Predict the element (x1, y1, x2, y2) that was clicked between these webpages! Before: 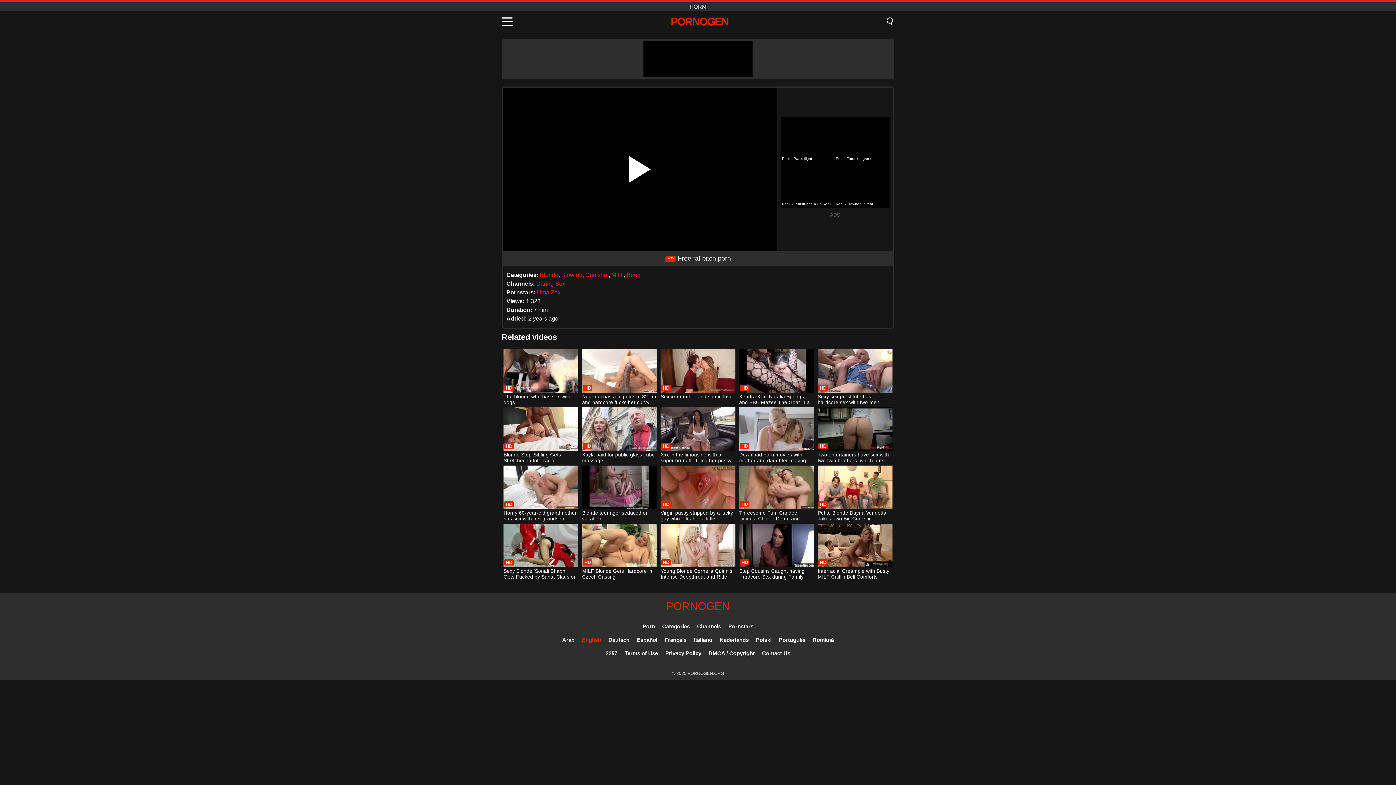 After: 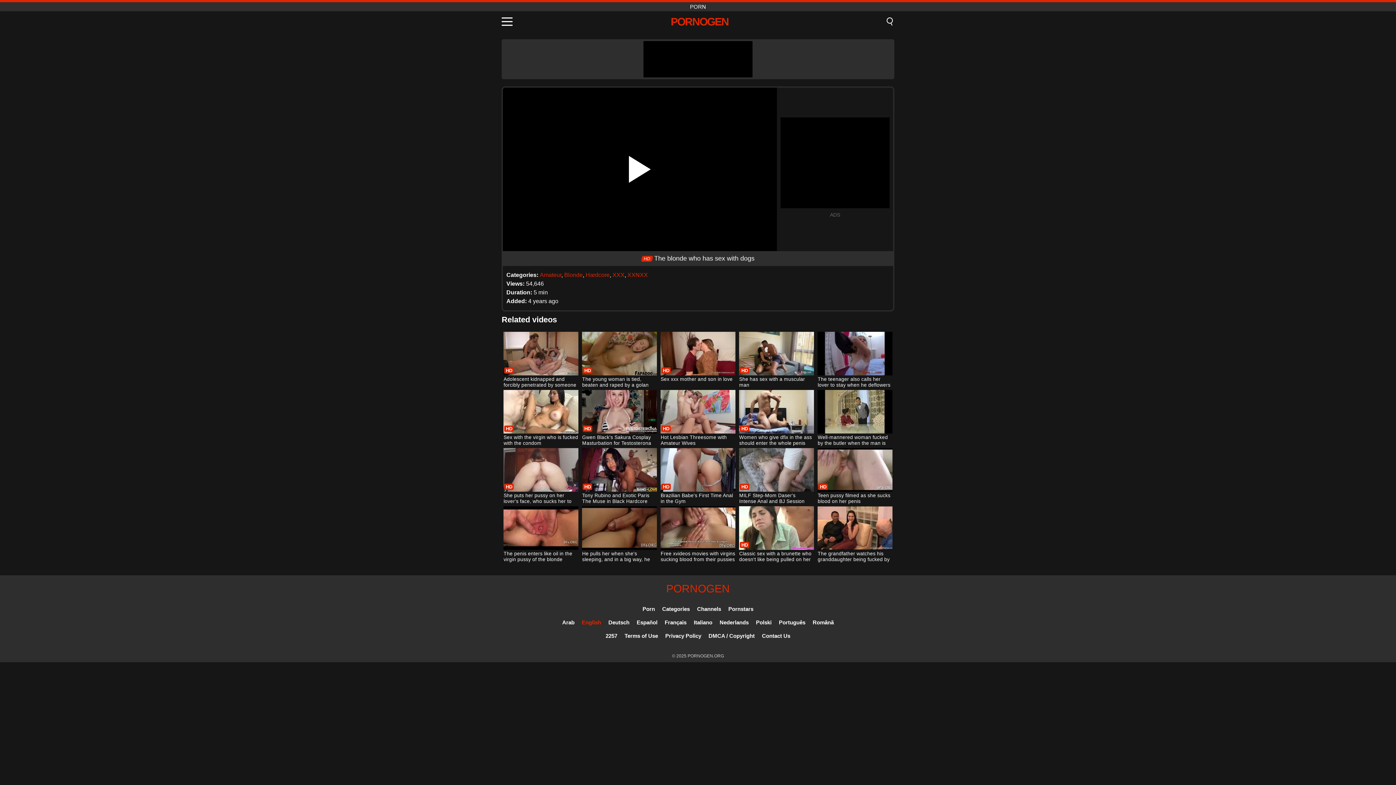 Action: bbox: (503, 349, 578, 406) label: The blonde who has sex with dogs